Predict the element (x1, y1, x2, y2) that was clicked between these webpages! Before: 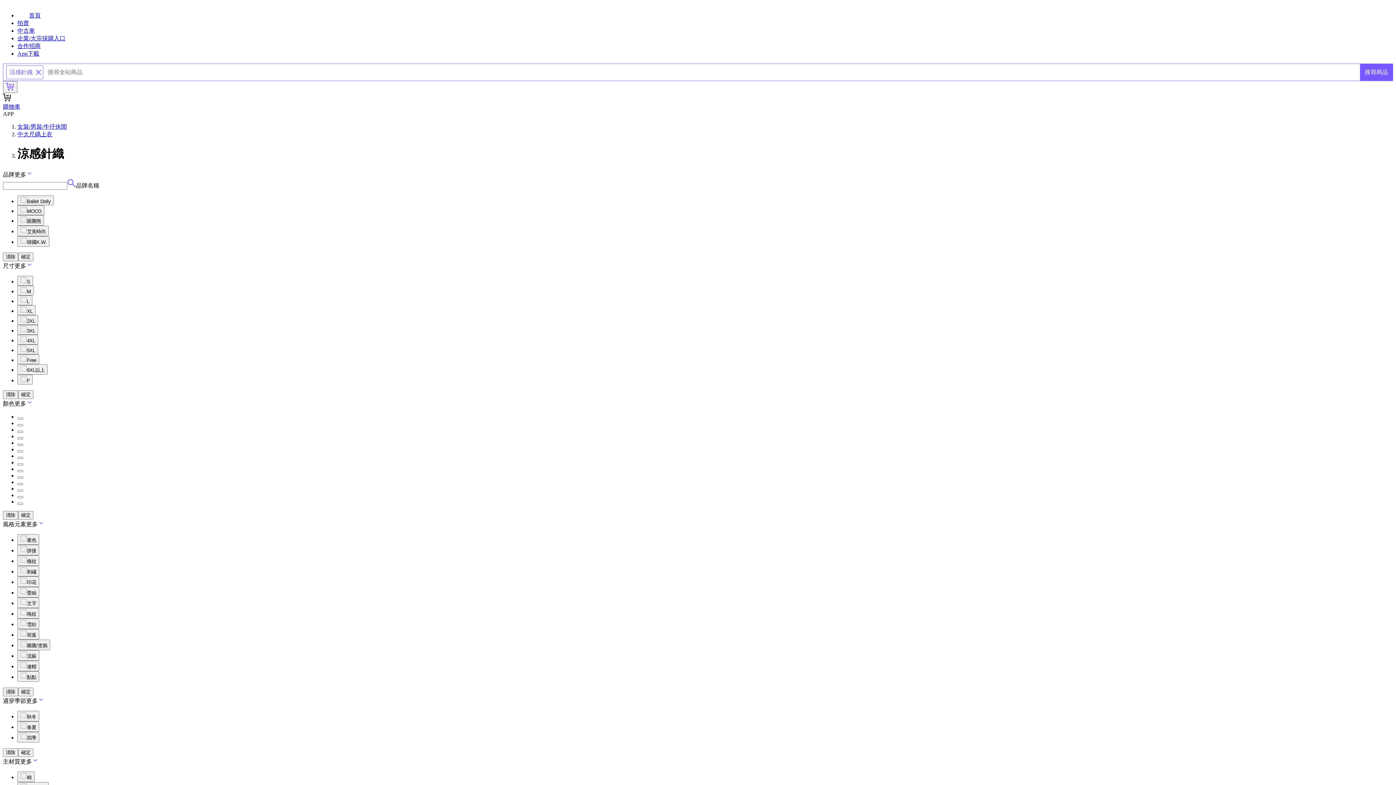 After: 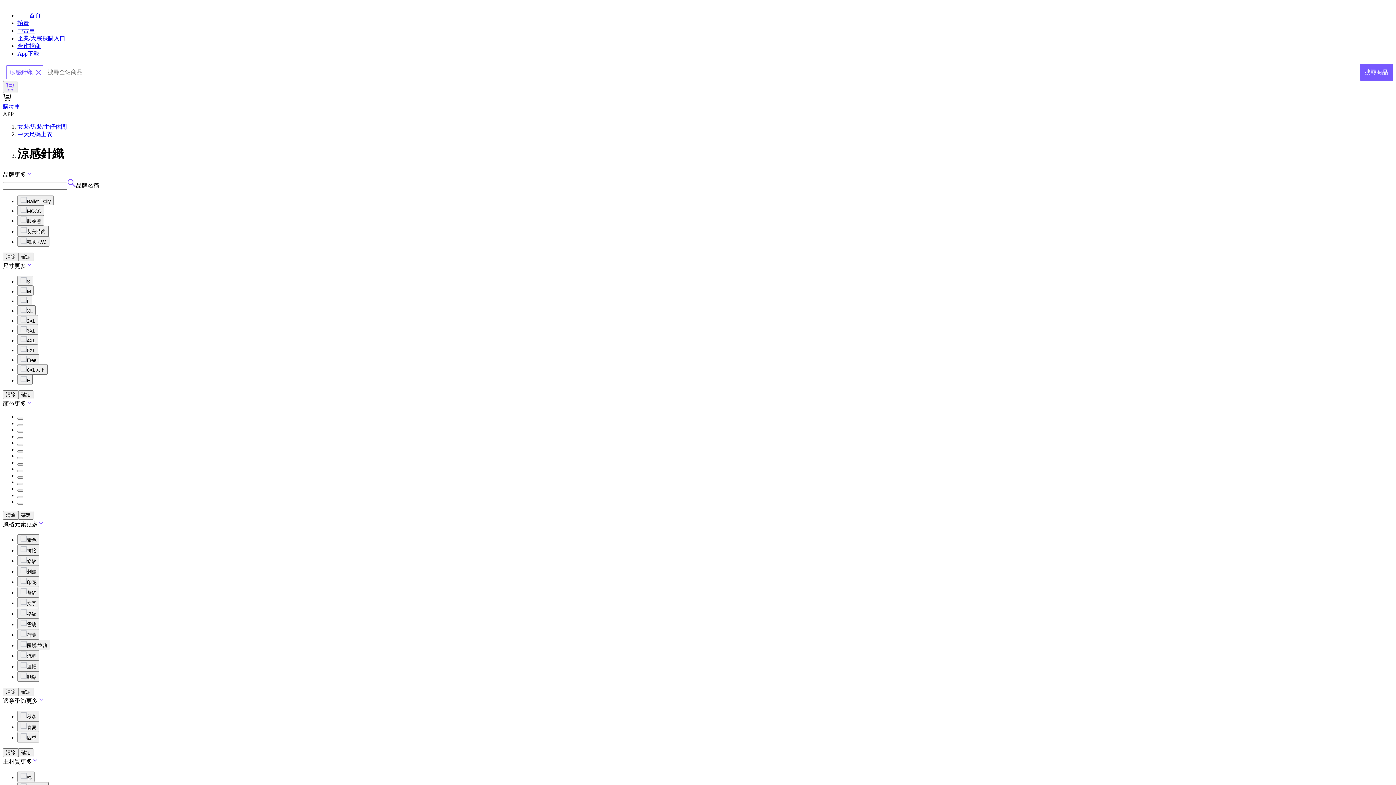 Action: bbox: (17, 483, 23, 485)